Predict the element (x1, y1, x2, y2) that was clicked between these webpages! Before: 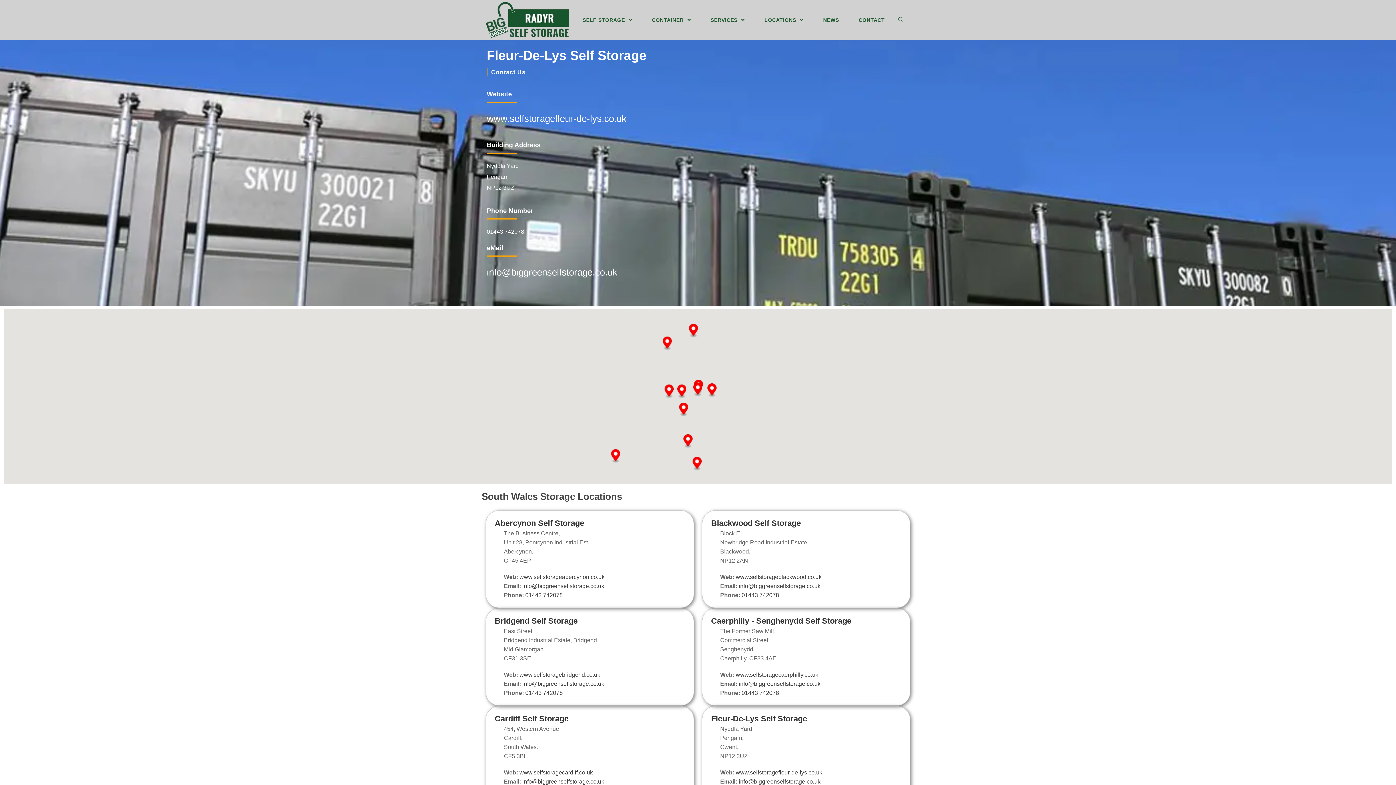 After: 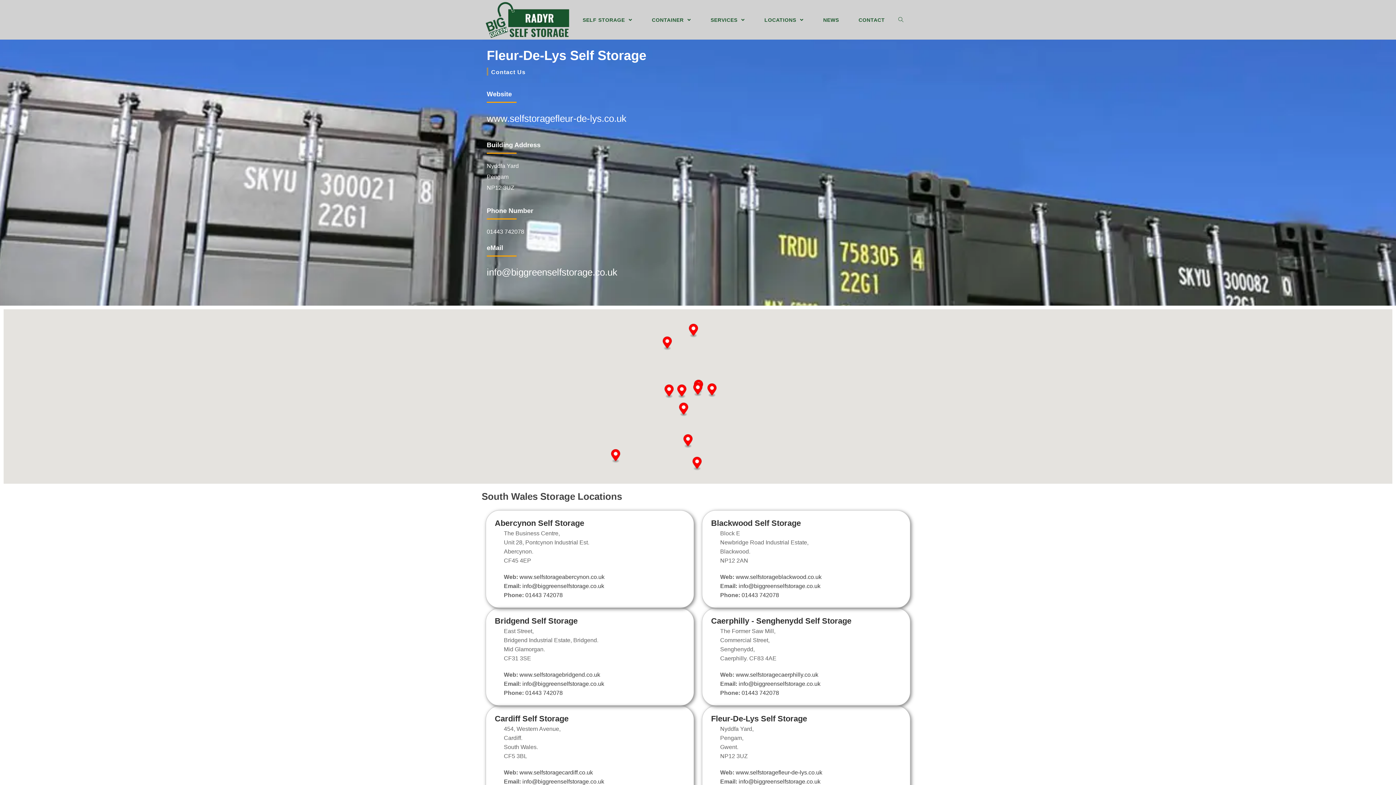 Action: label: Cardiff Self Storage bbox: (494, 714, 568, 723)